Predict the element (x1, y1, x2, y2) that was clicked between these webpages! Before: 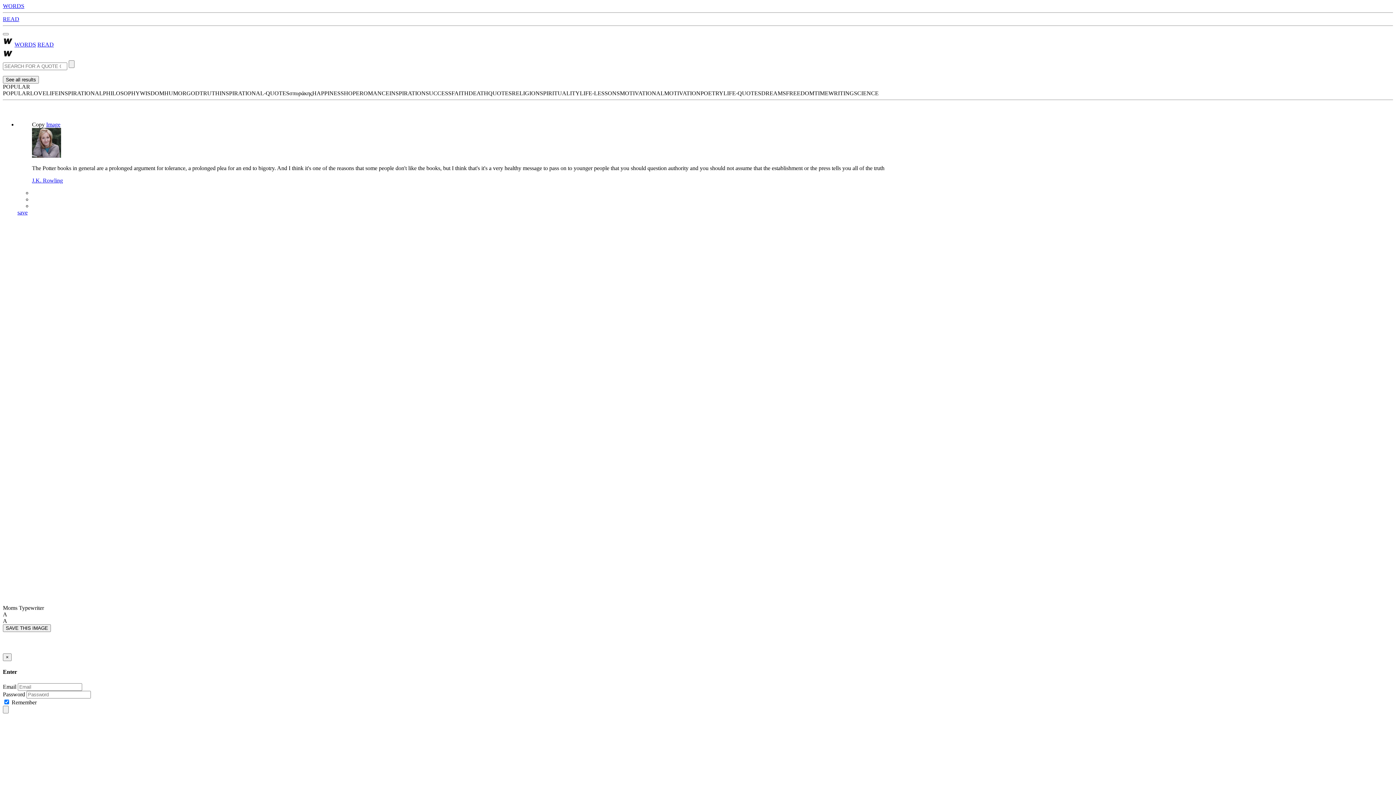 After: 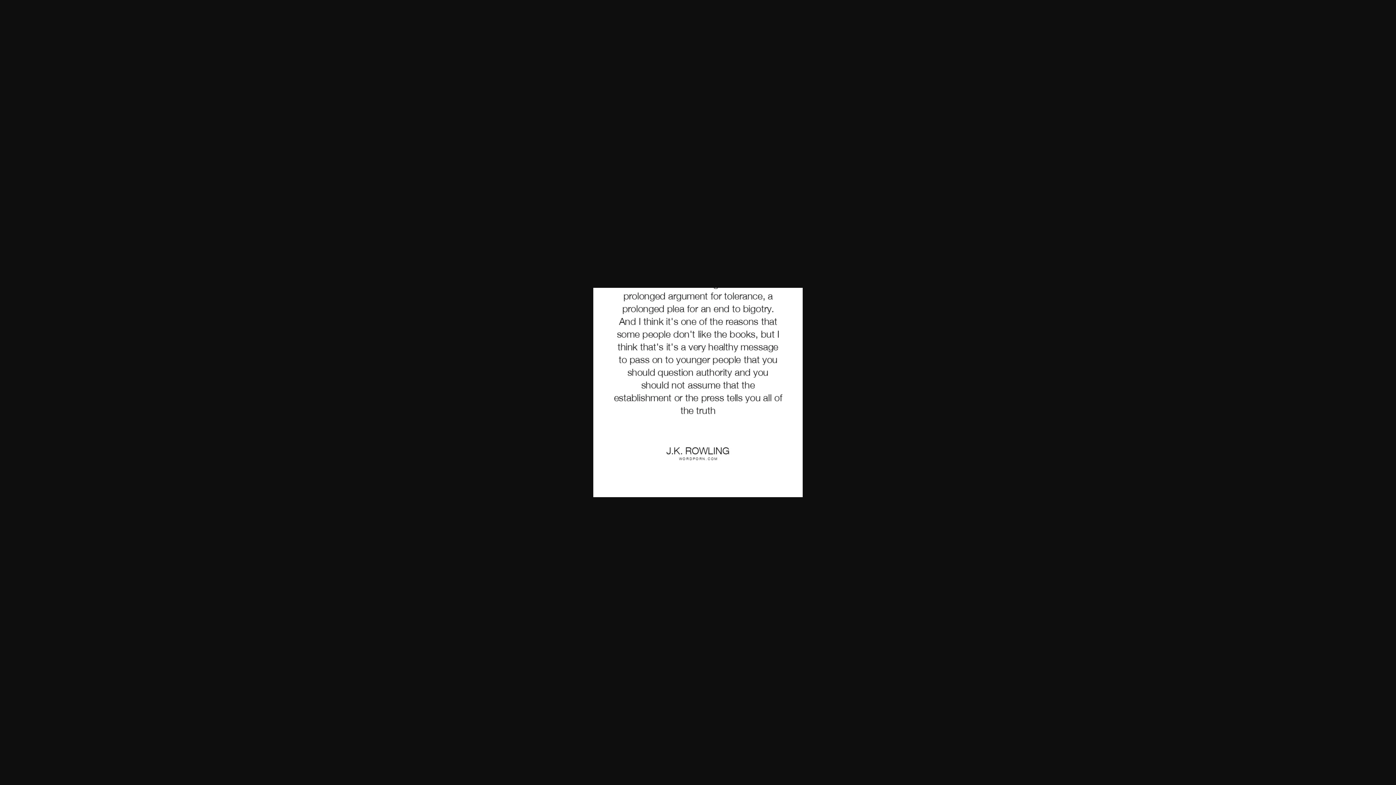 Action: label: save bbox: (17, 209, 27, 215)